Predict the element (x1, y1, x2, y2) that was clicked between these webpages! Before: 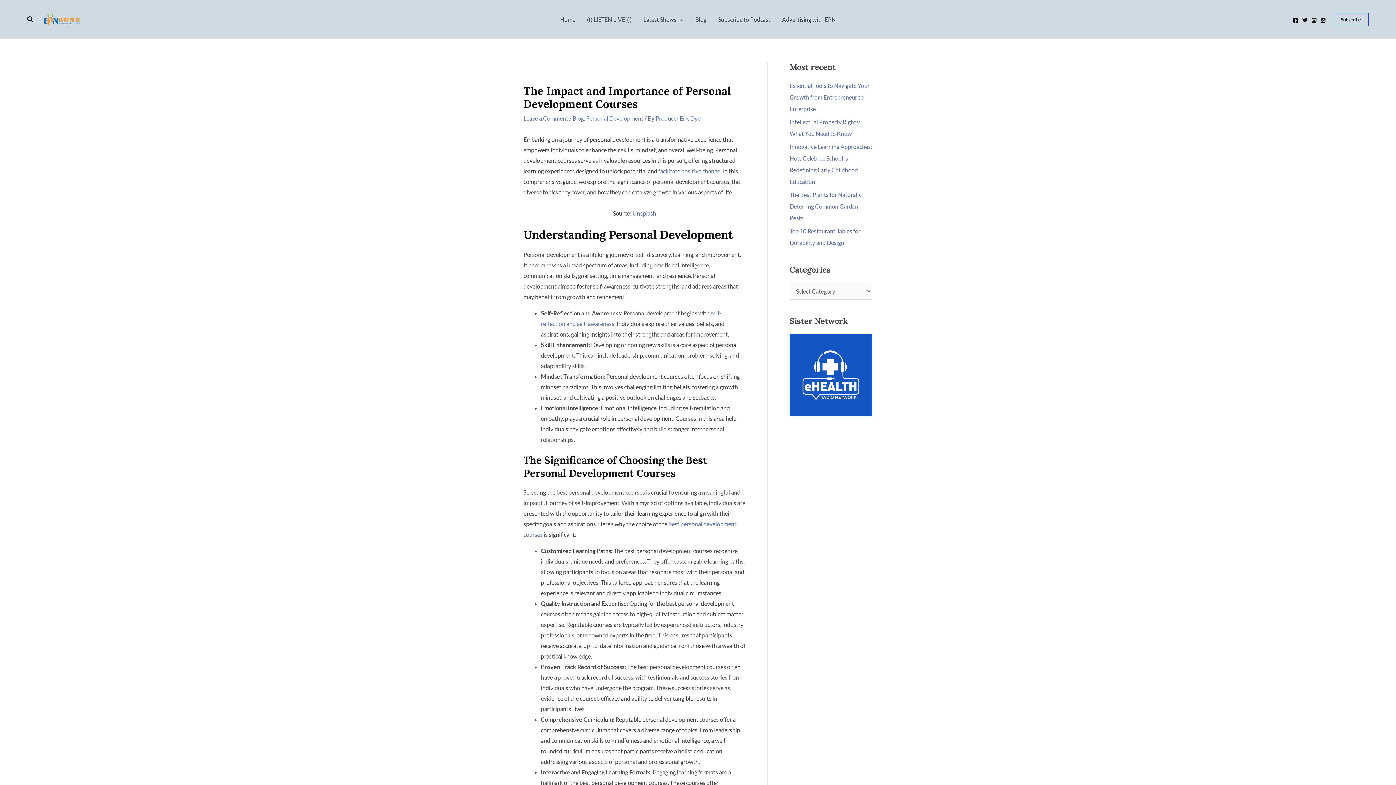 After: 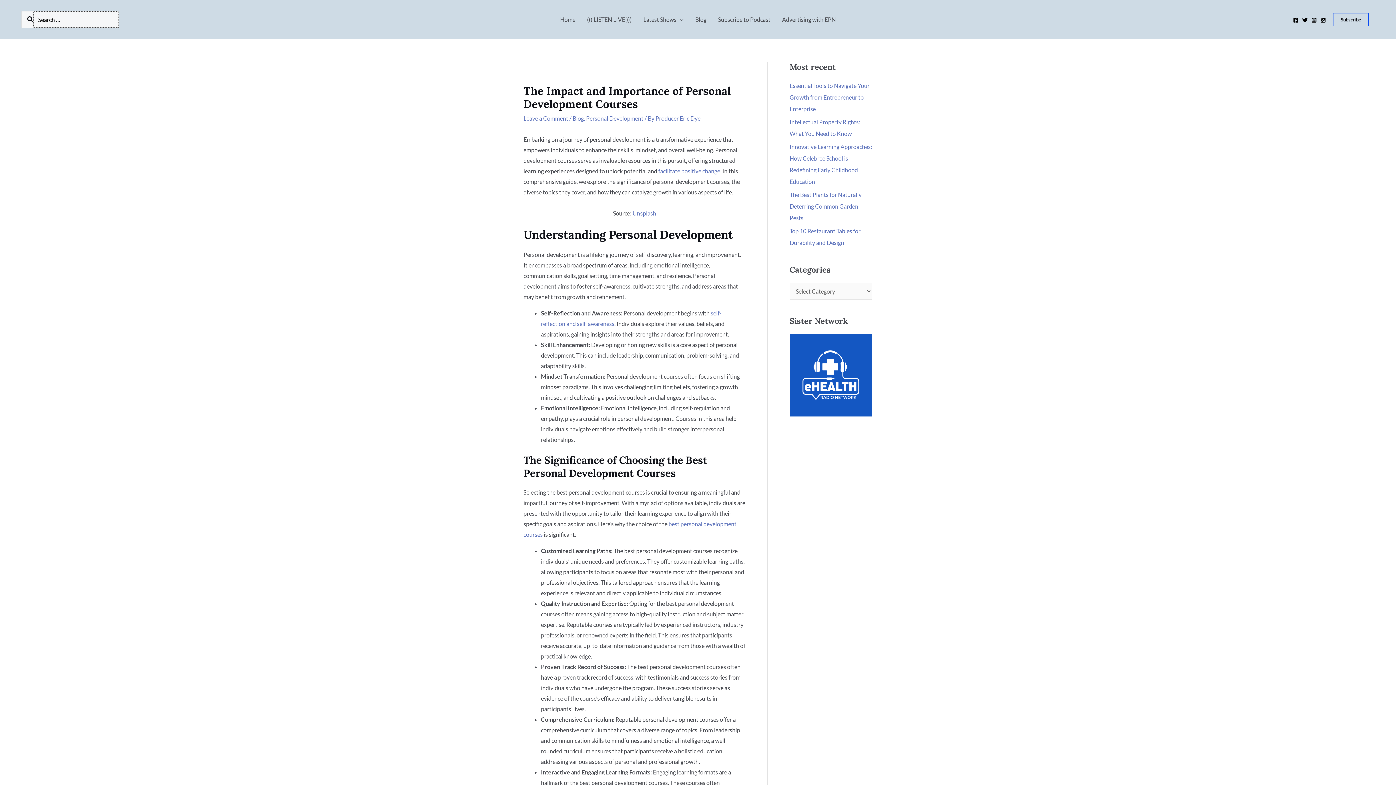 Action: label: Search button bbox: (27, 14, 33, 24)